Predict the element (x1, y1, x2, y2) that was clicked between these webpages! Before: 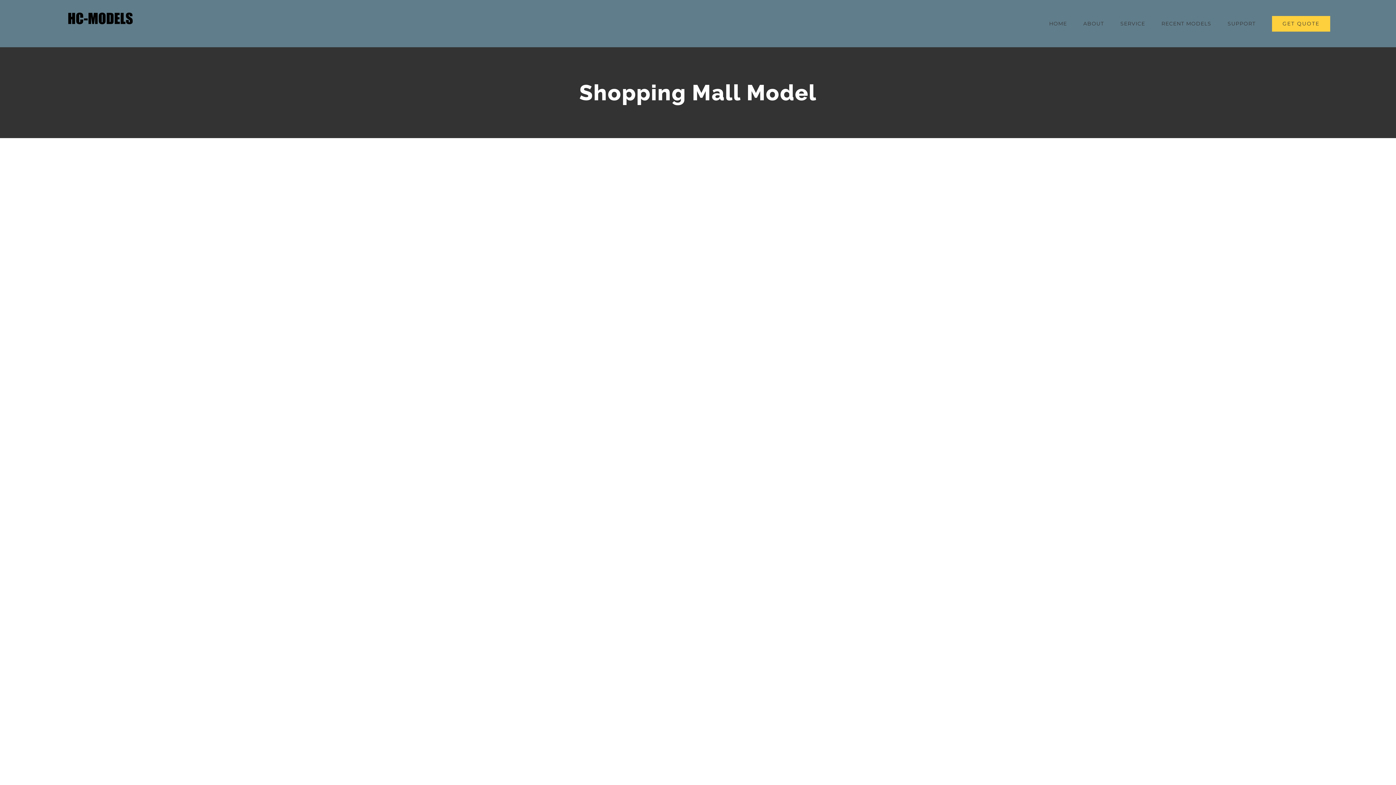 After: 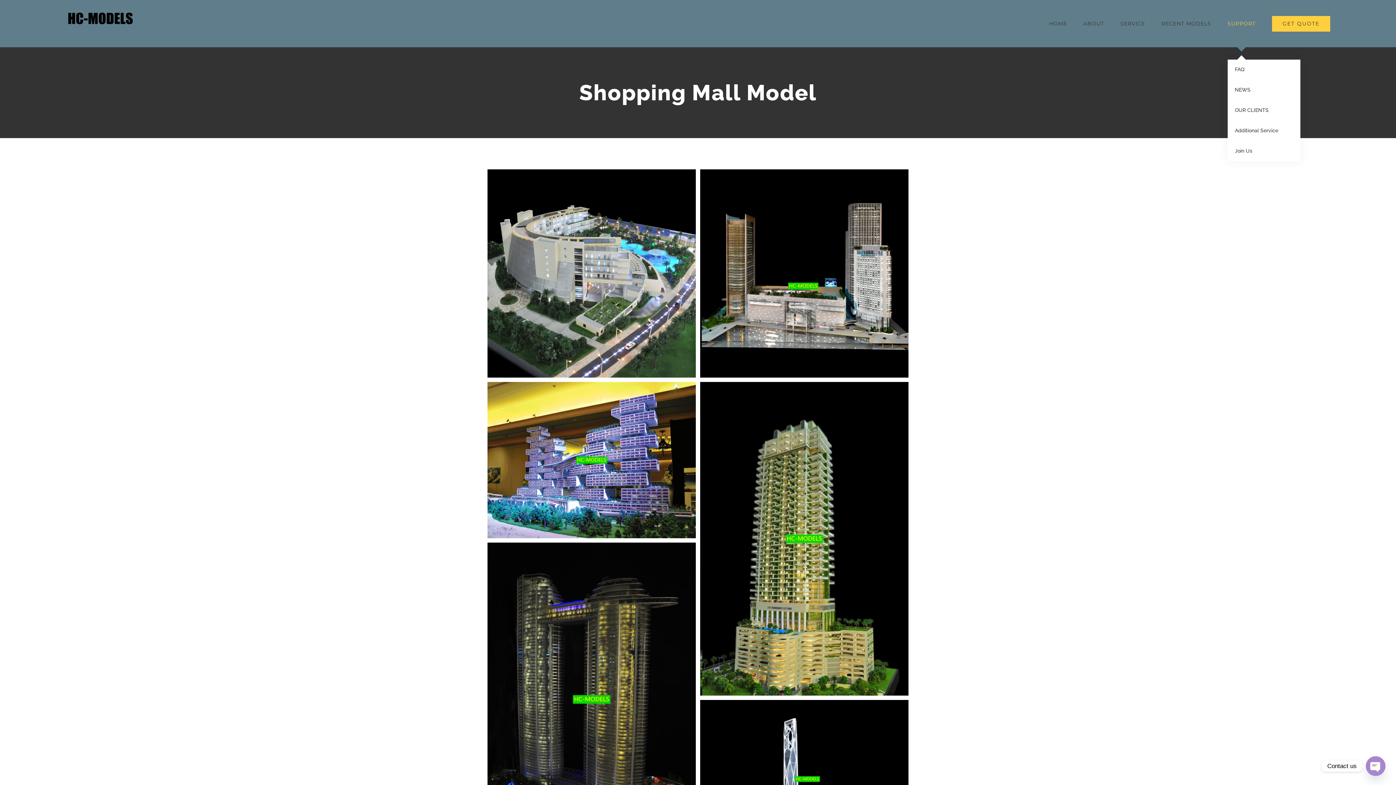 Action: label: SUPPORT bbox: (1227, 0, 1255, 47)